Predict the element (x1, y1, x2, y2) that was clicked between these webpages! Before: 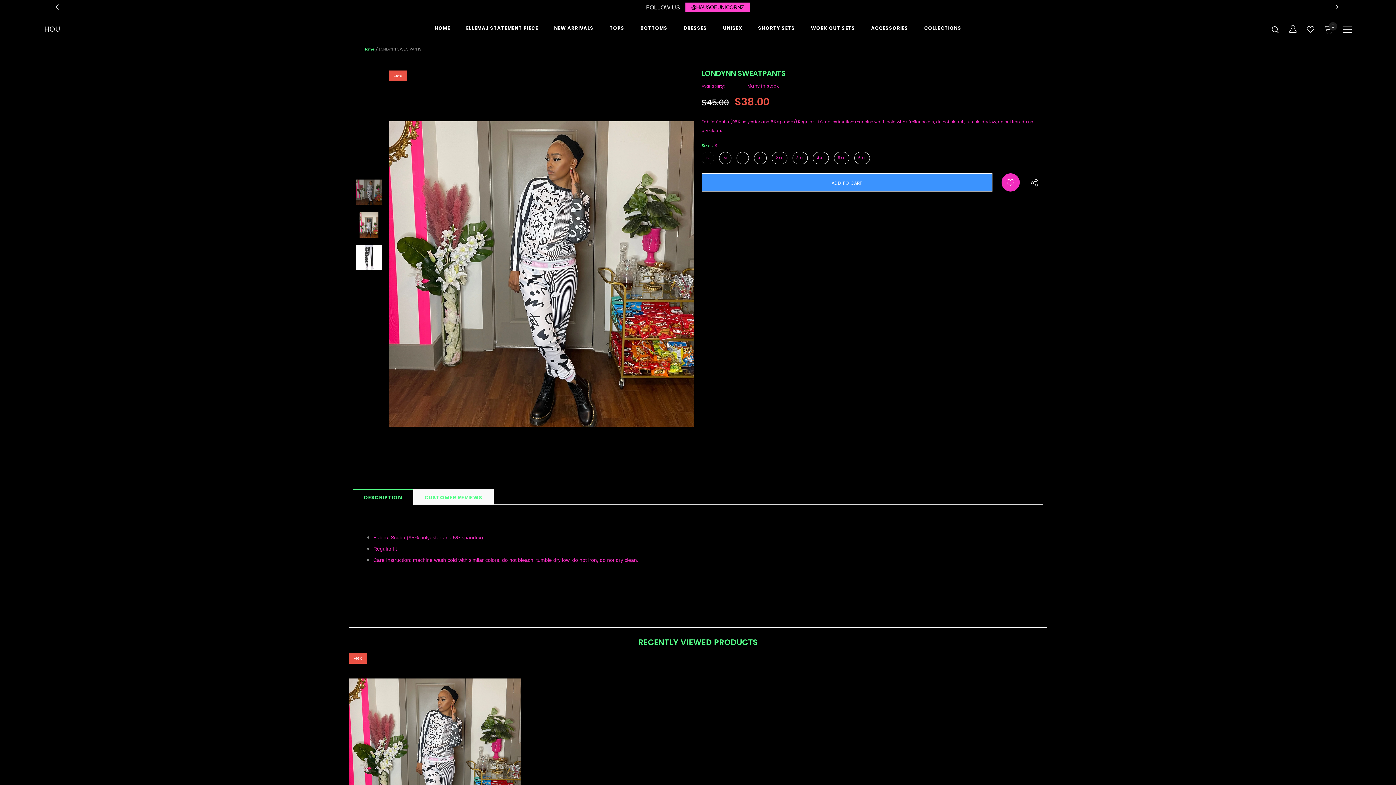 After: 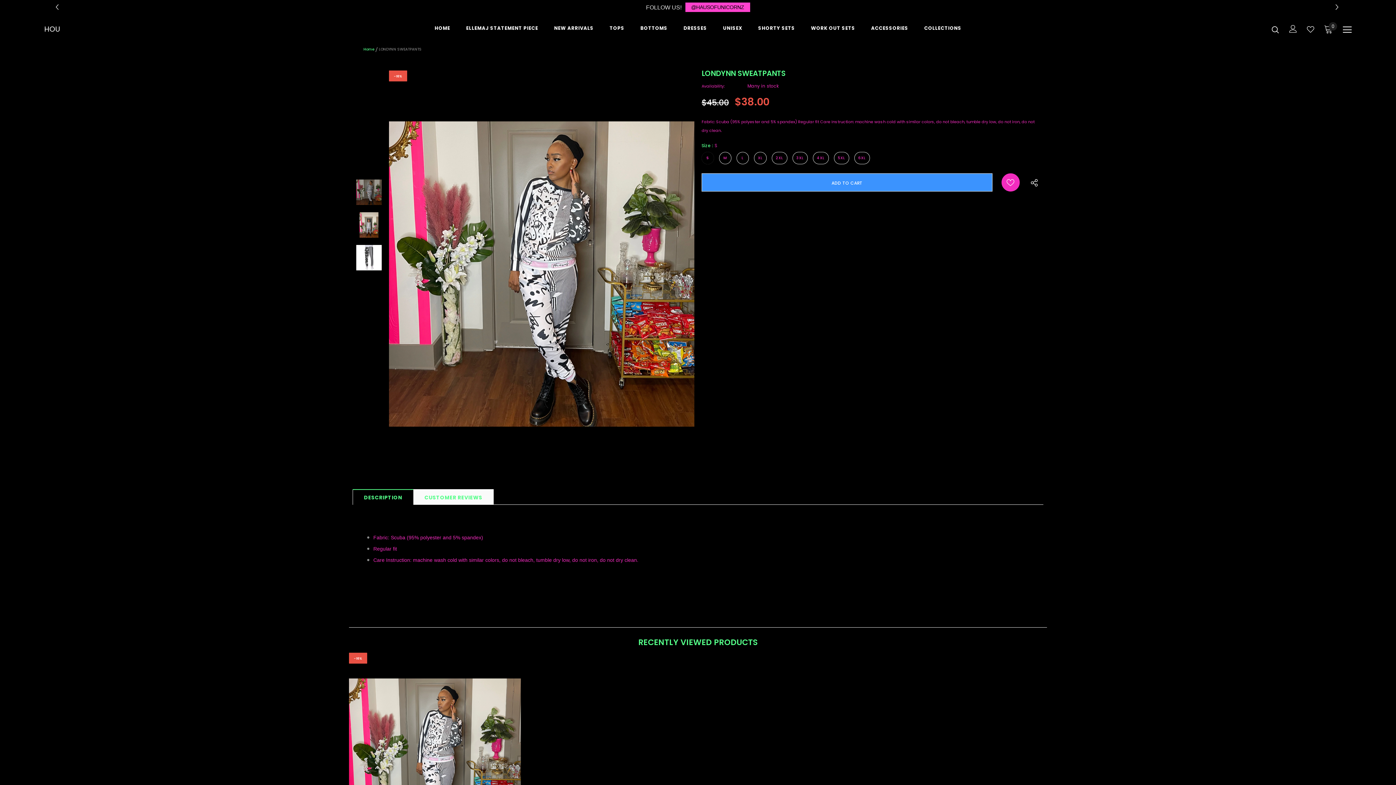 Action: label: @HAUSOFUNICORNZ bbox: (685, 2, 750, 12)